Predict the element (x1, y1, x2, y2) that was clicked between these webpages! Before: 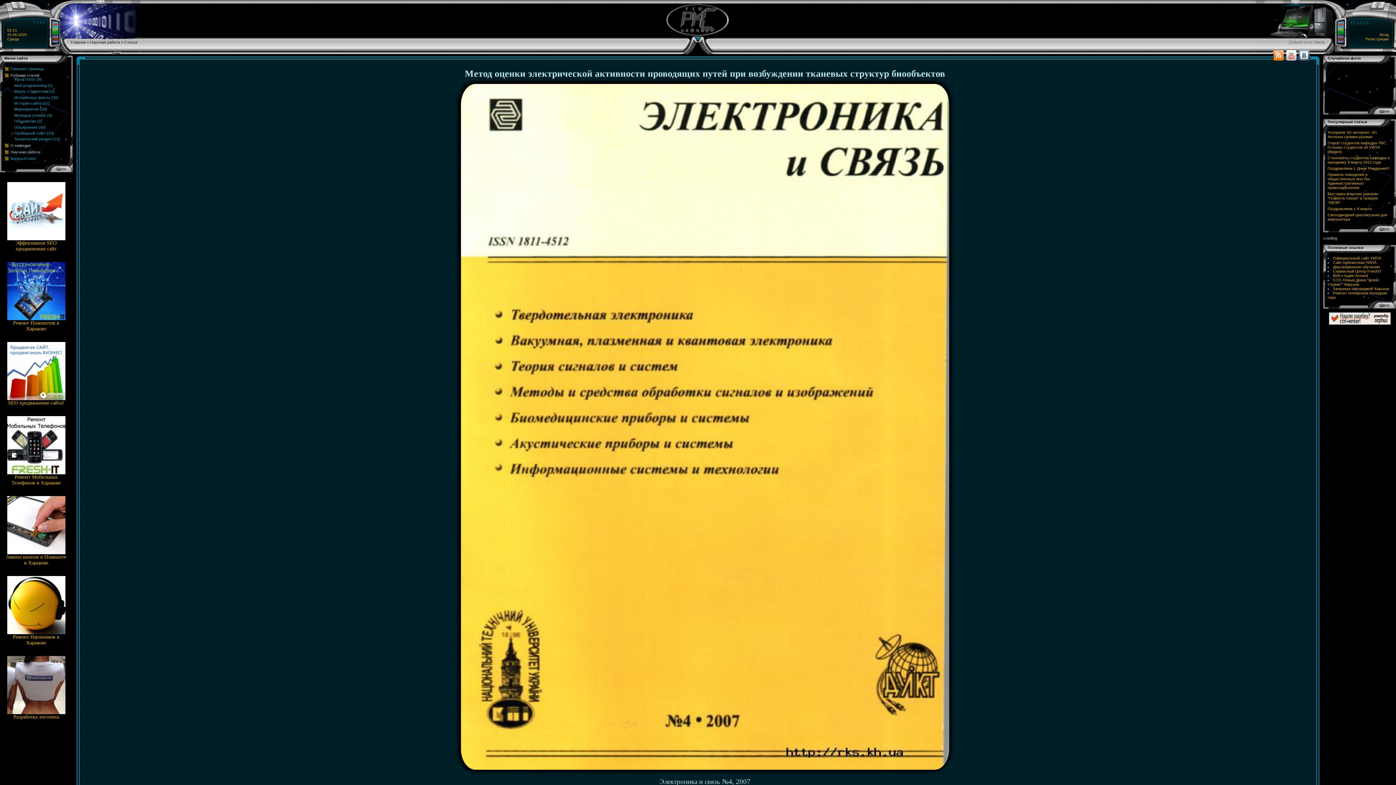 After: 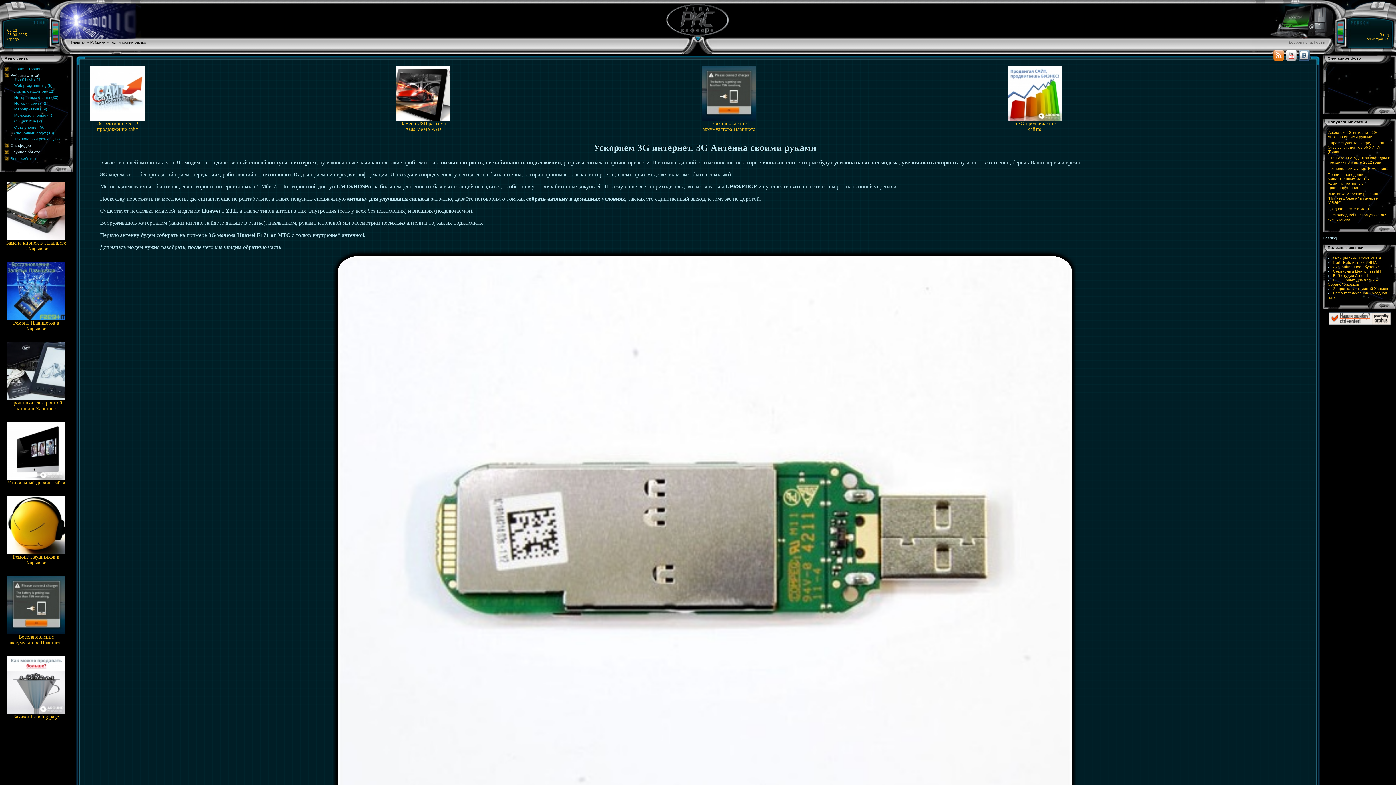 Action: bbox: (1328, 130, 1392, 138) label: Ускоряем 3G интернет. 3G Антенна своими руками